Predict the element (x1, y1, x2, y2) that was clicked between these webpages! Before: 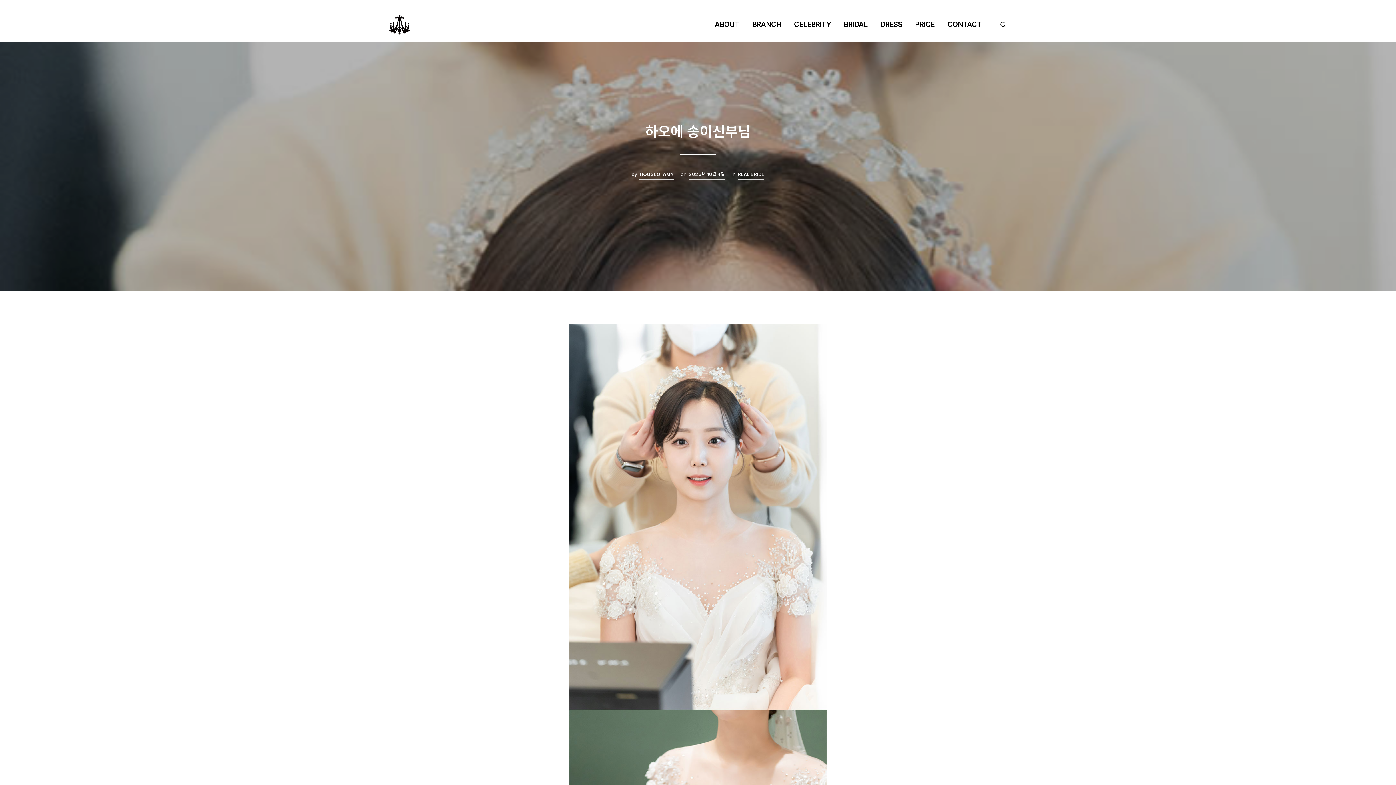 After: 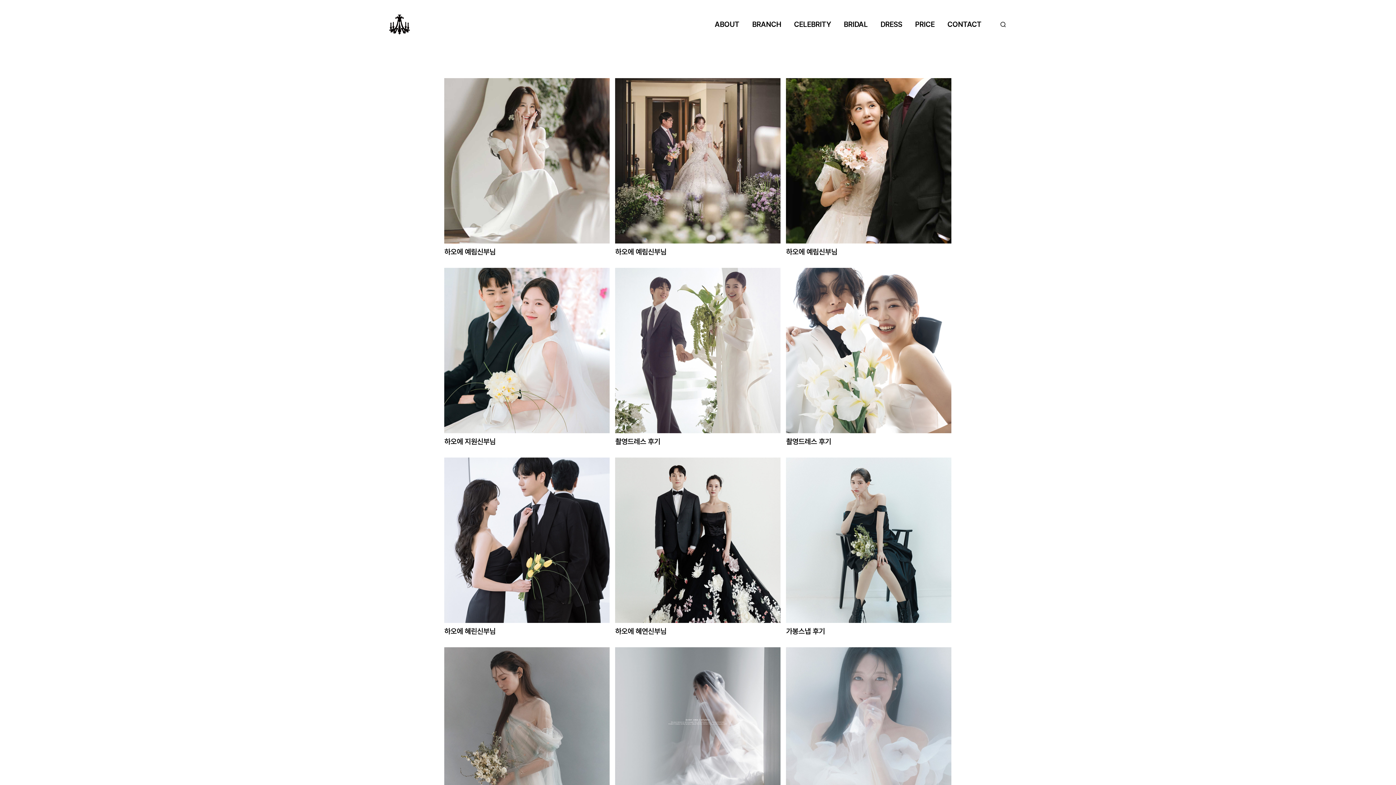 Action: bbox: (838, 19, 873, 29) label: BRIDAL